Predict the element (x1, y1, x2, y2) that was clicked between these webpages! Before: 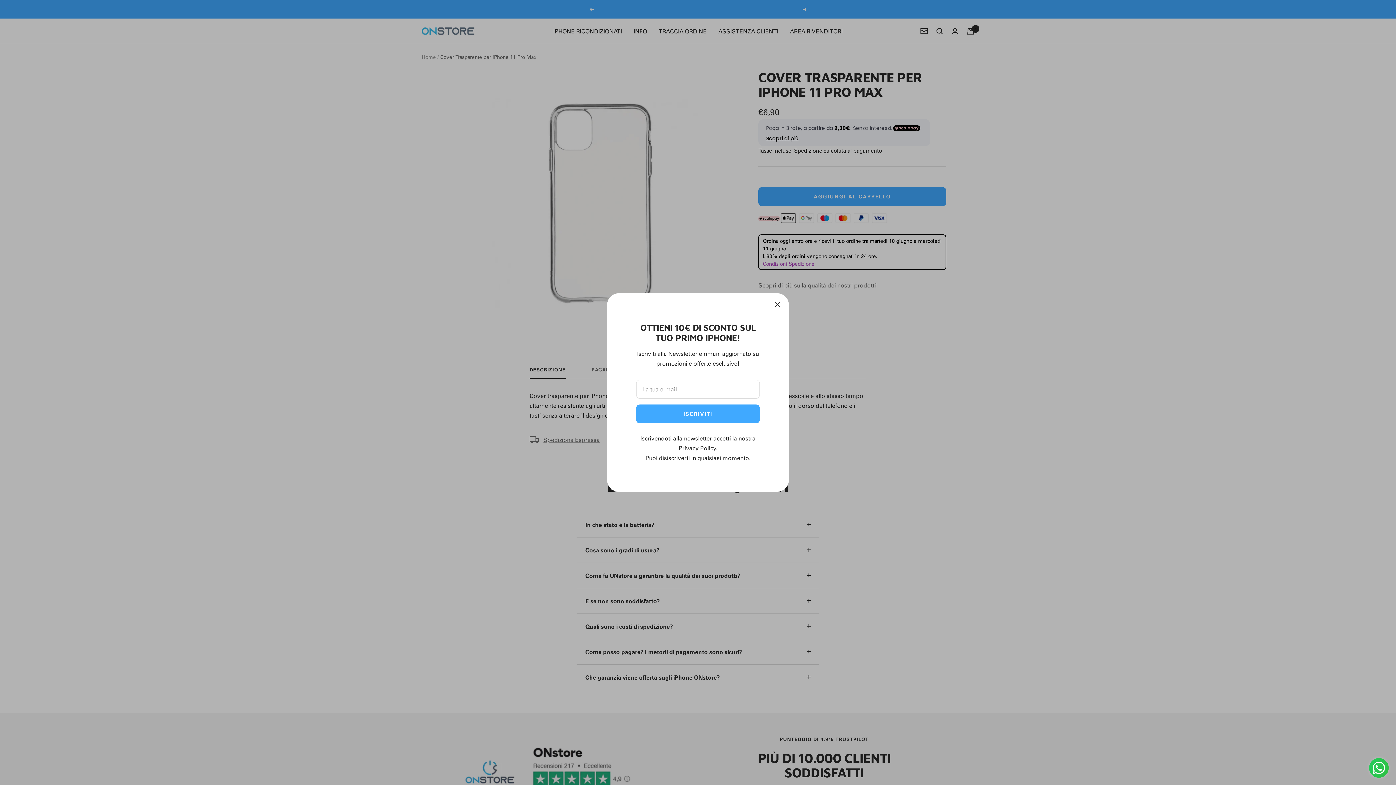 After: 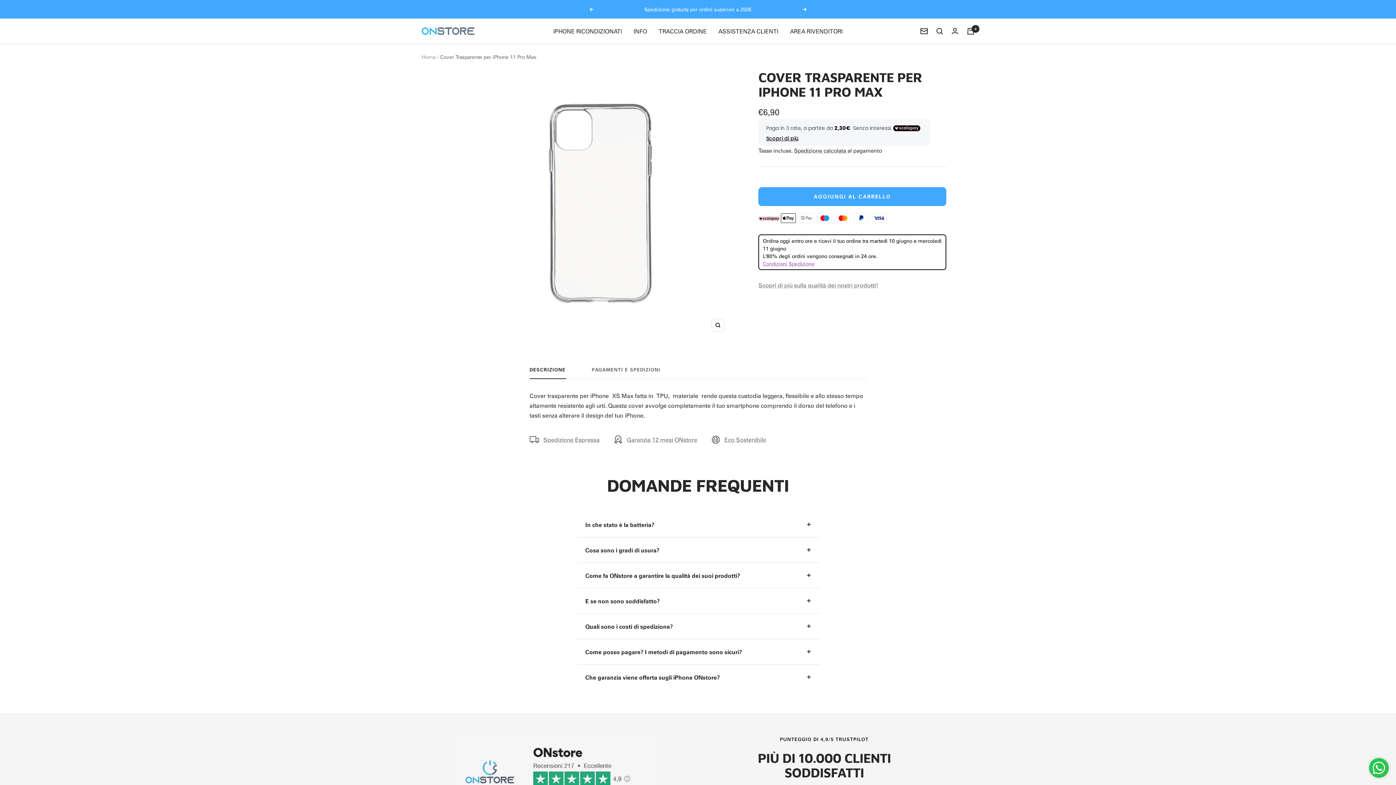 Action: bbox: (775, 302, 780, 307)